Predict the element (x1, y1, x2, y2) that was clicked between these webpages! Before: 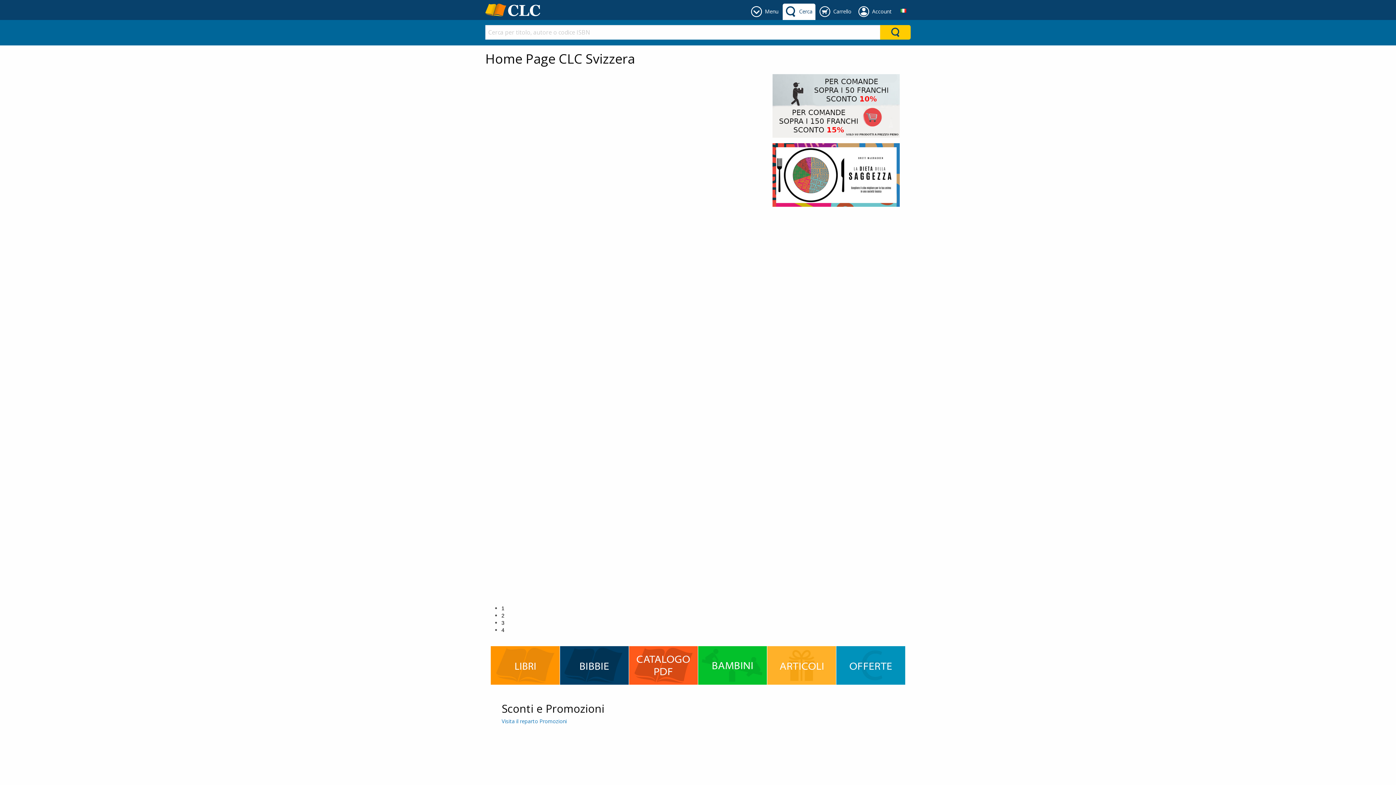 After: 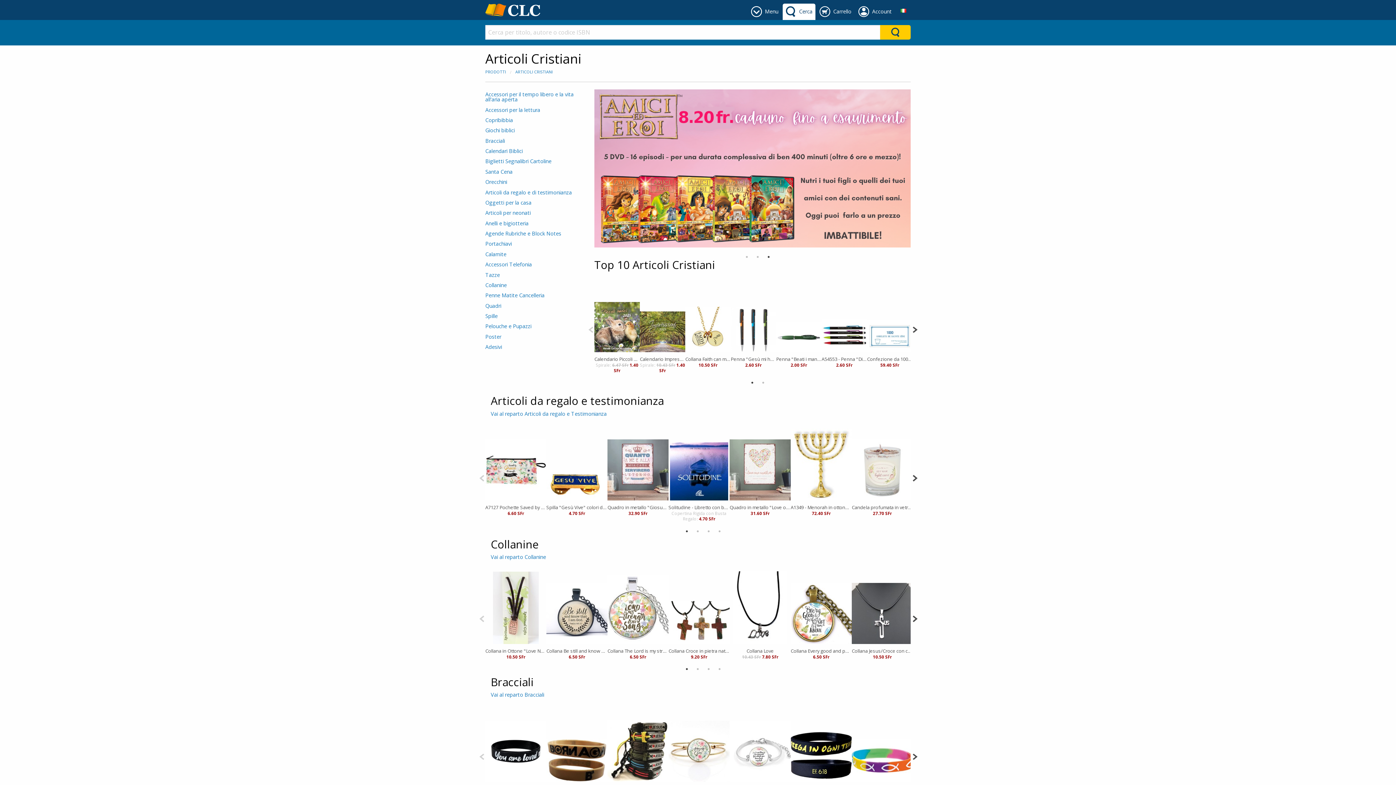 Action: bbox: (767, 661, 836, 668)